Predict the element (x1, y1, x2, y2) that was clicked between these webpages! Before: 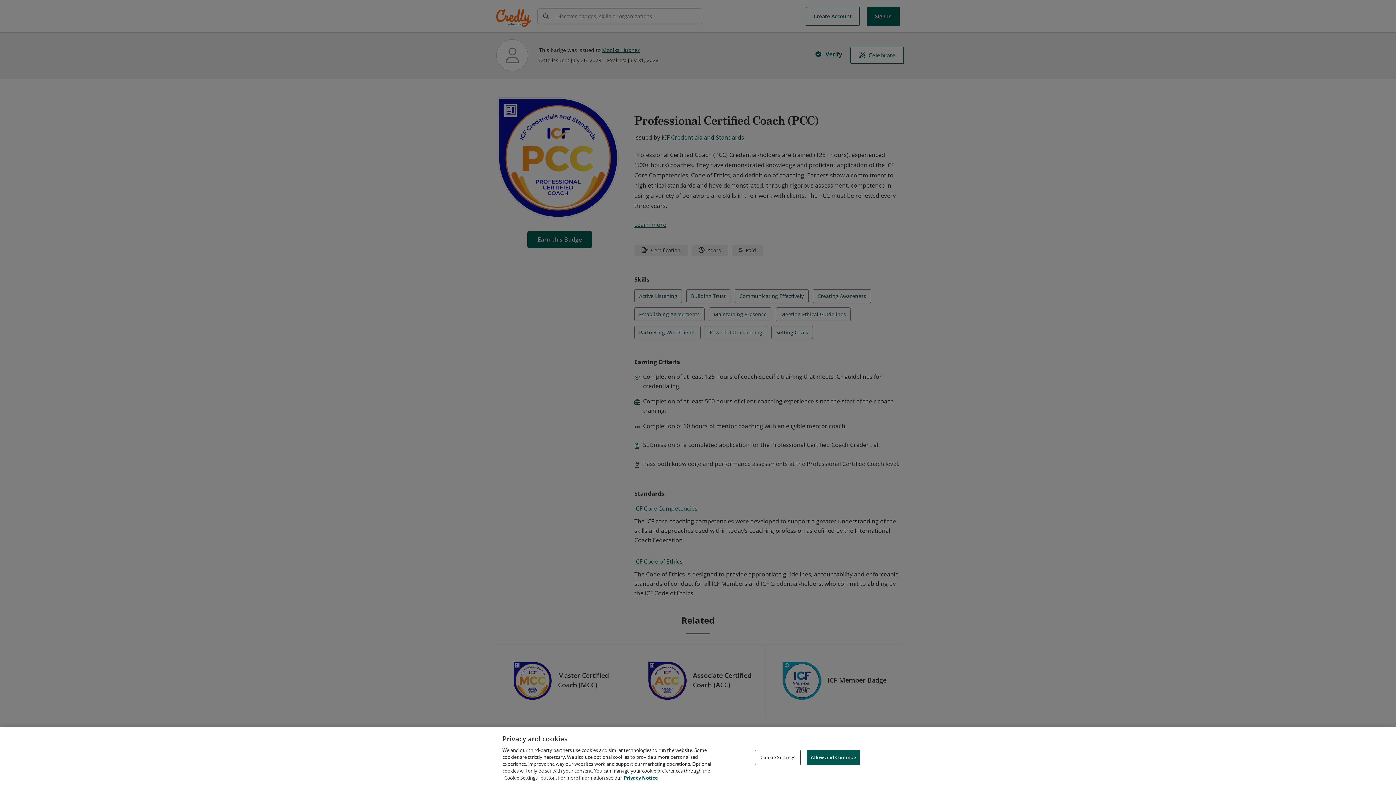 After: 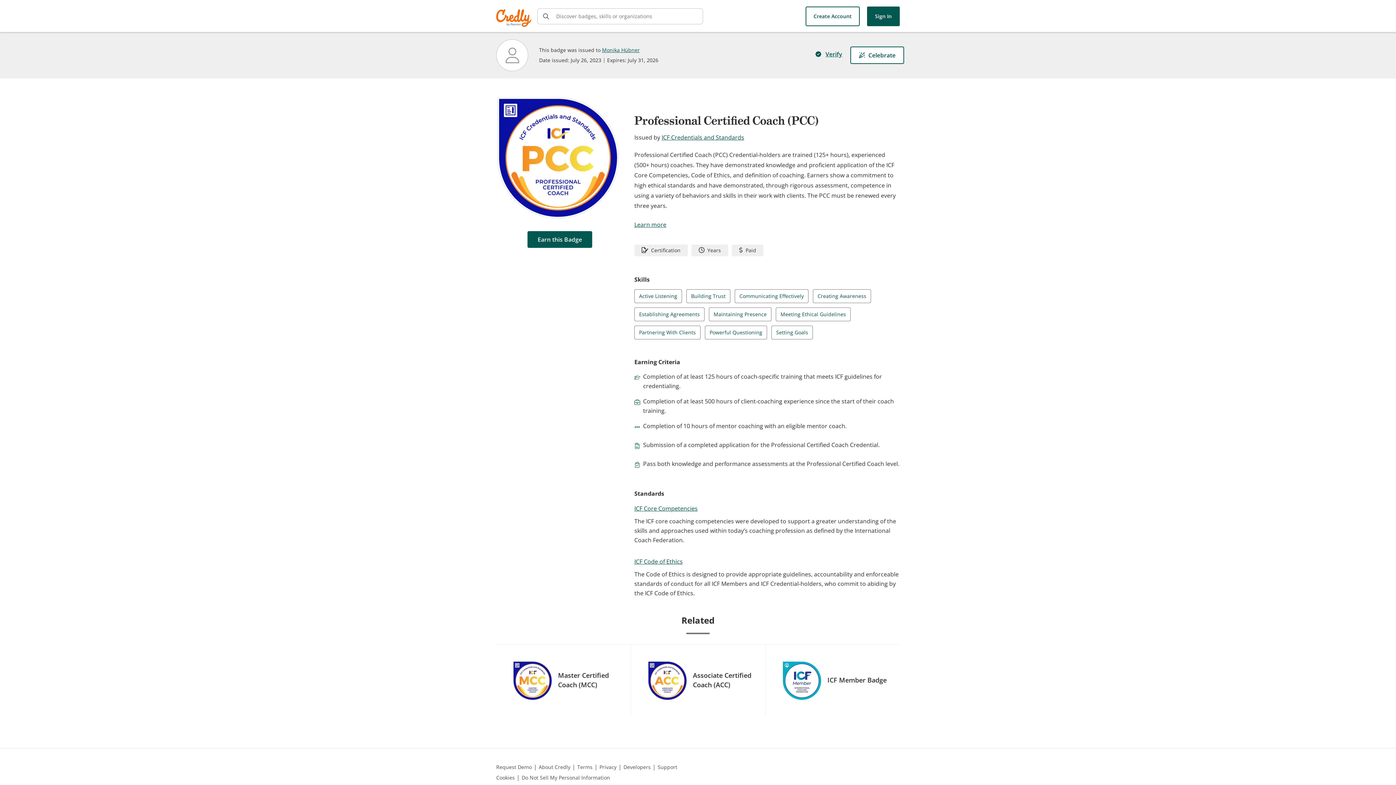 Action: label: Allow and Continue bbox: (806, 750, 860, 765)